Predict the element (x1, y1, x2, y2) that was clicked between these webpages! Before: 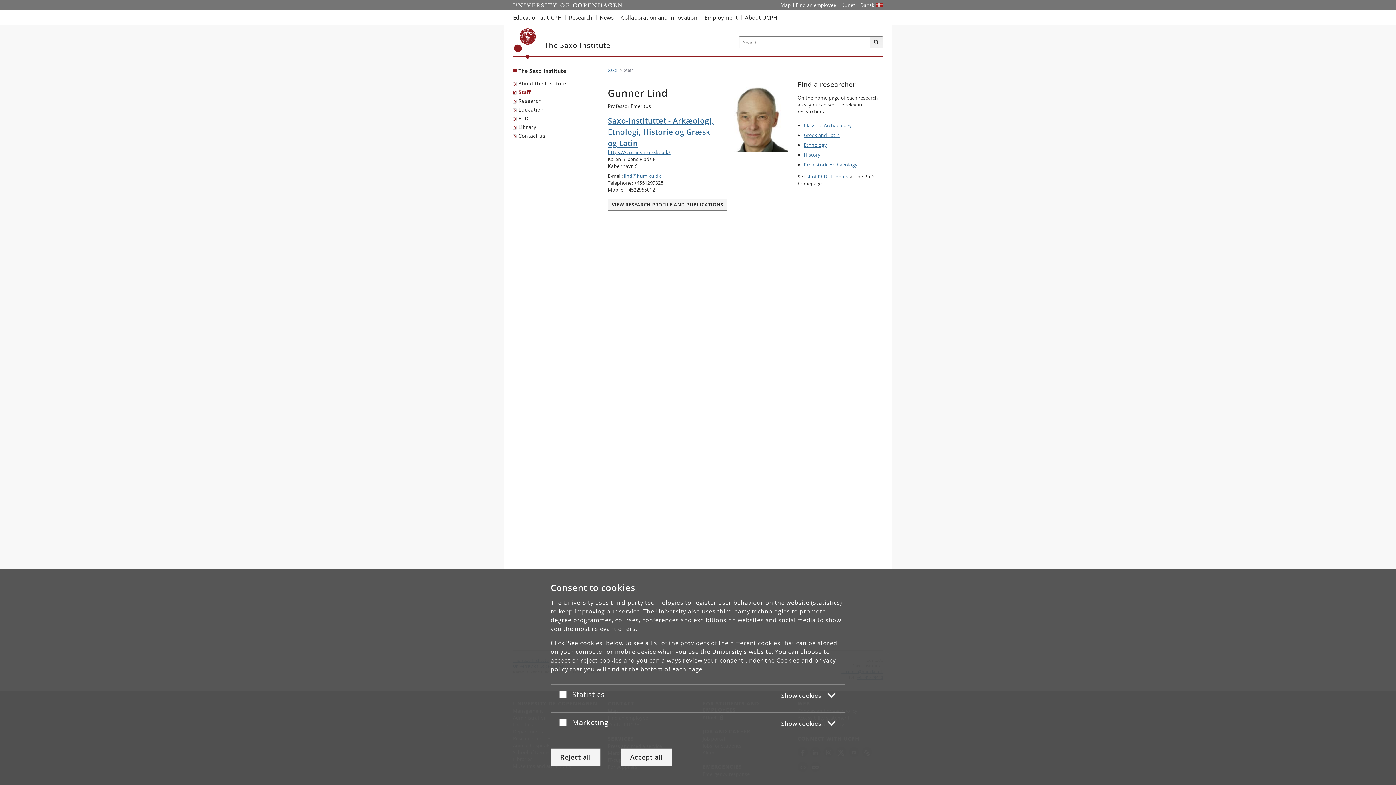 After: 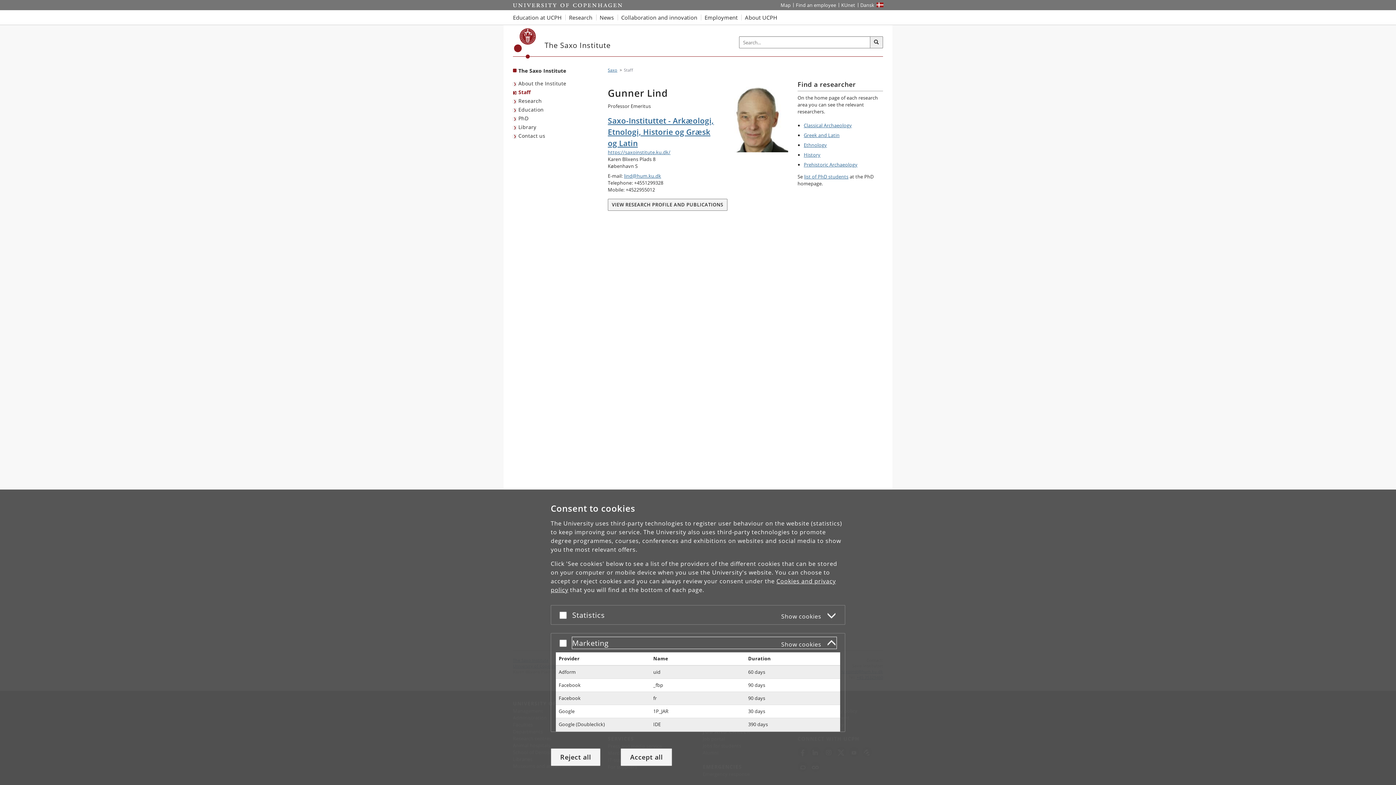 Action: label: Marketing
Show cookies bbox: (572, 716, 836, 728)